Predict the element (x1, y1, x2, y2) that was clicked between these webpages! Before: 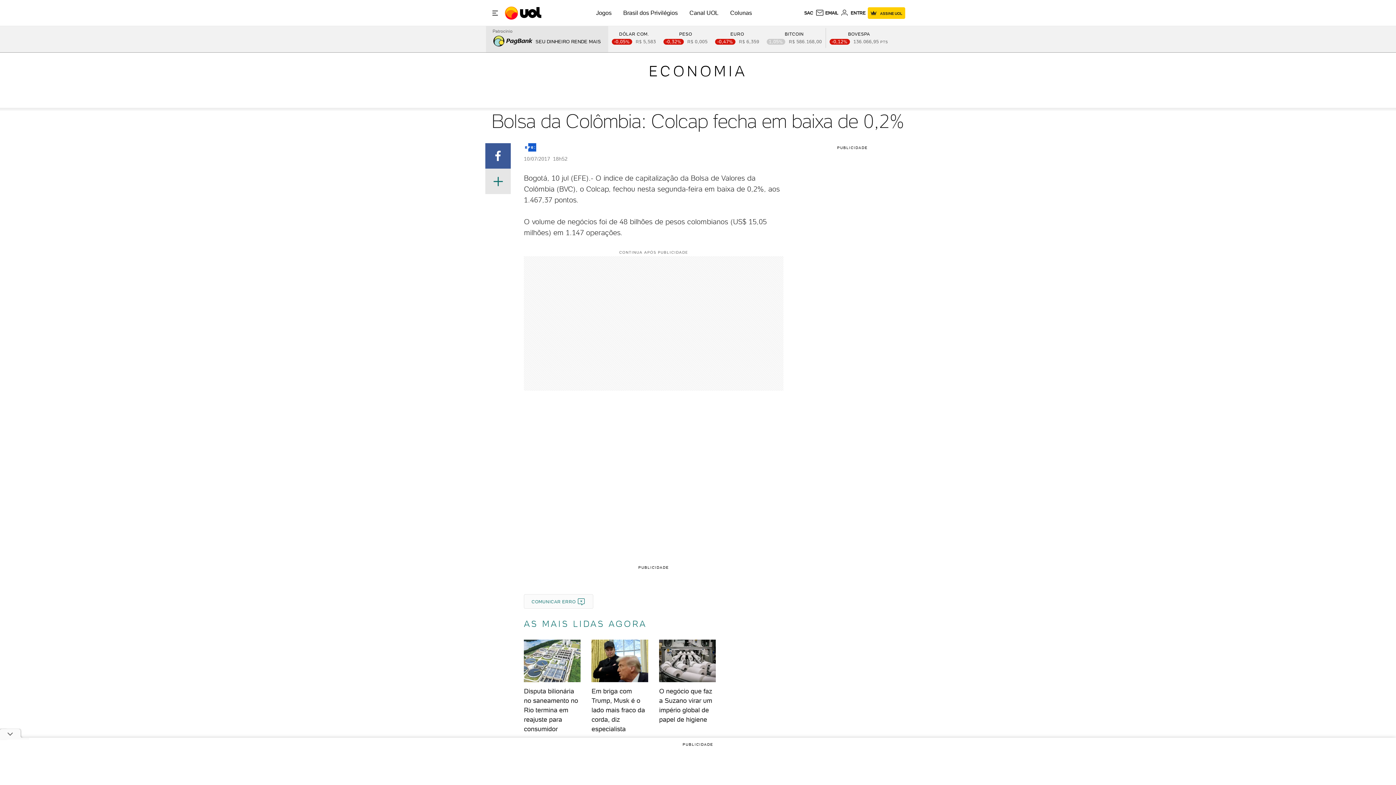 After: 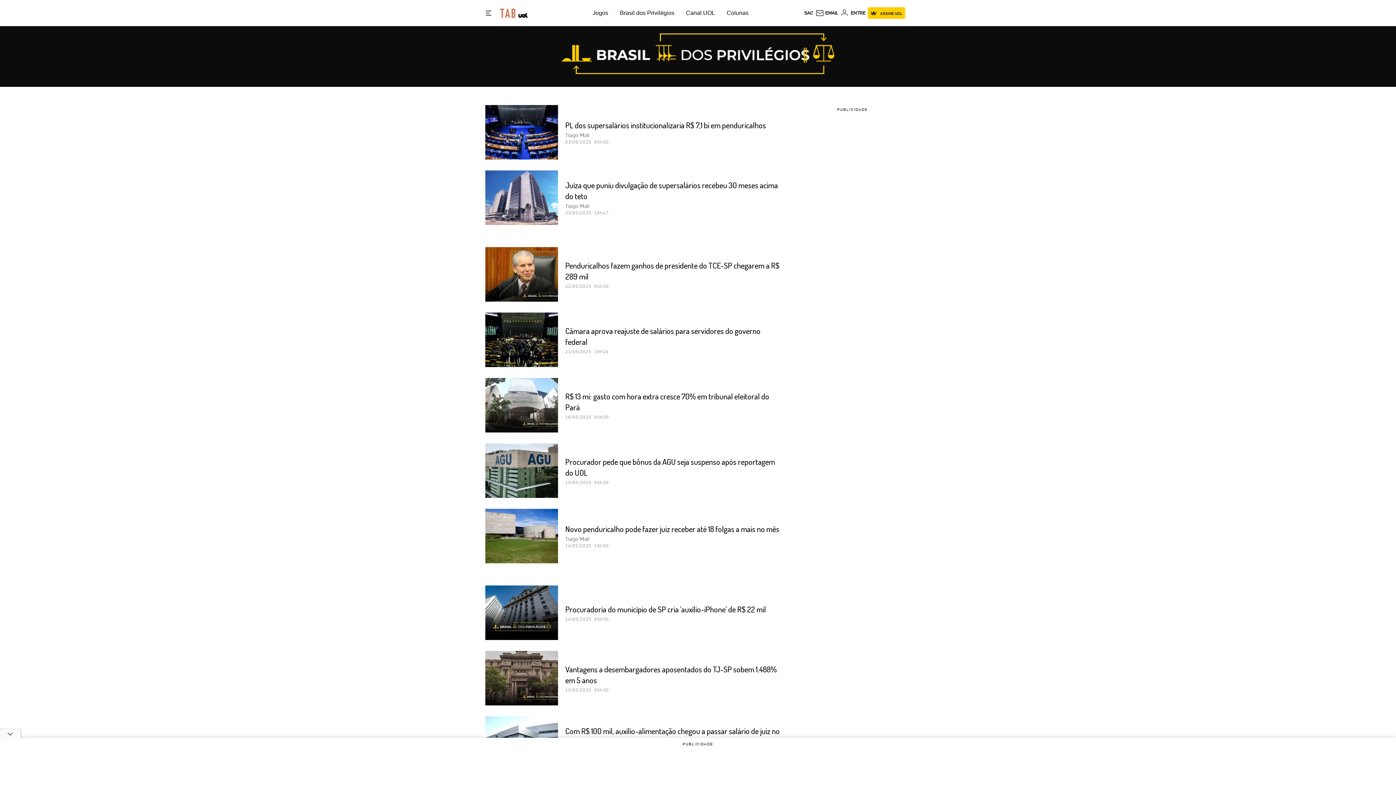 Action: label: Brasil dos Privilégios bbox: (623, 9, 678, 16)